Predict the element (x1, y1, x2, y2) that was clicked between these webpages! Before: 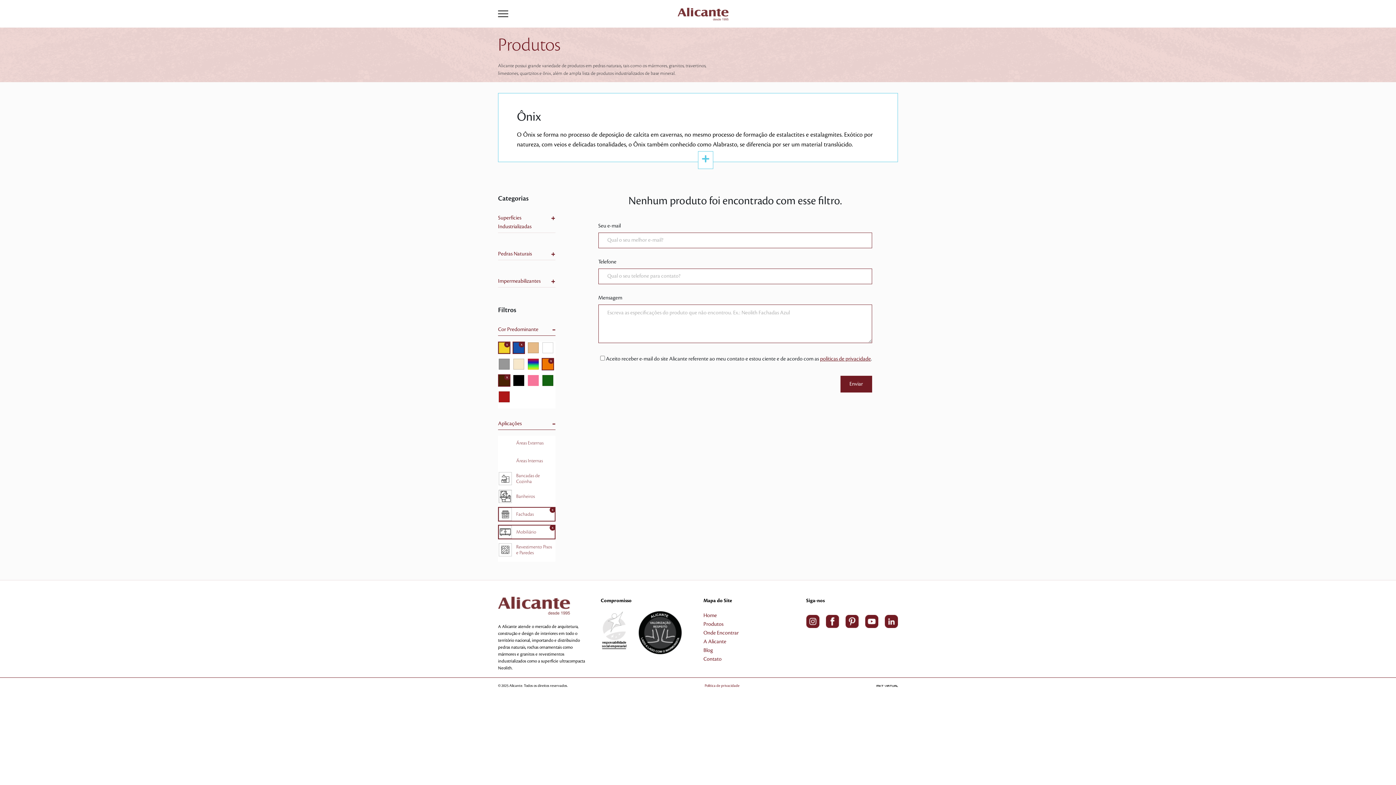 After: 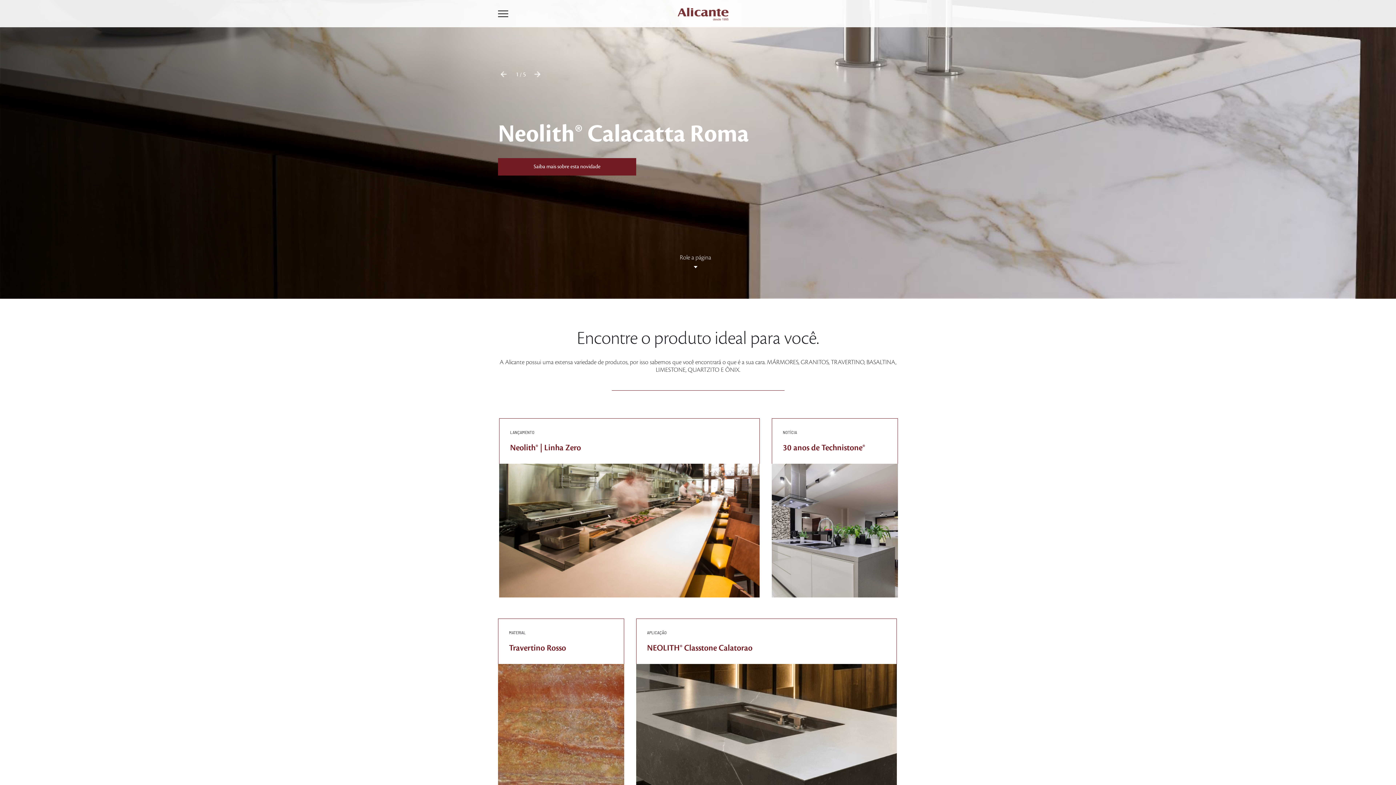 Action: bbox: (703, 613, 717, 618) label: Home